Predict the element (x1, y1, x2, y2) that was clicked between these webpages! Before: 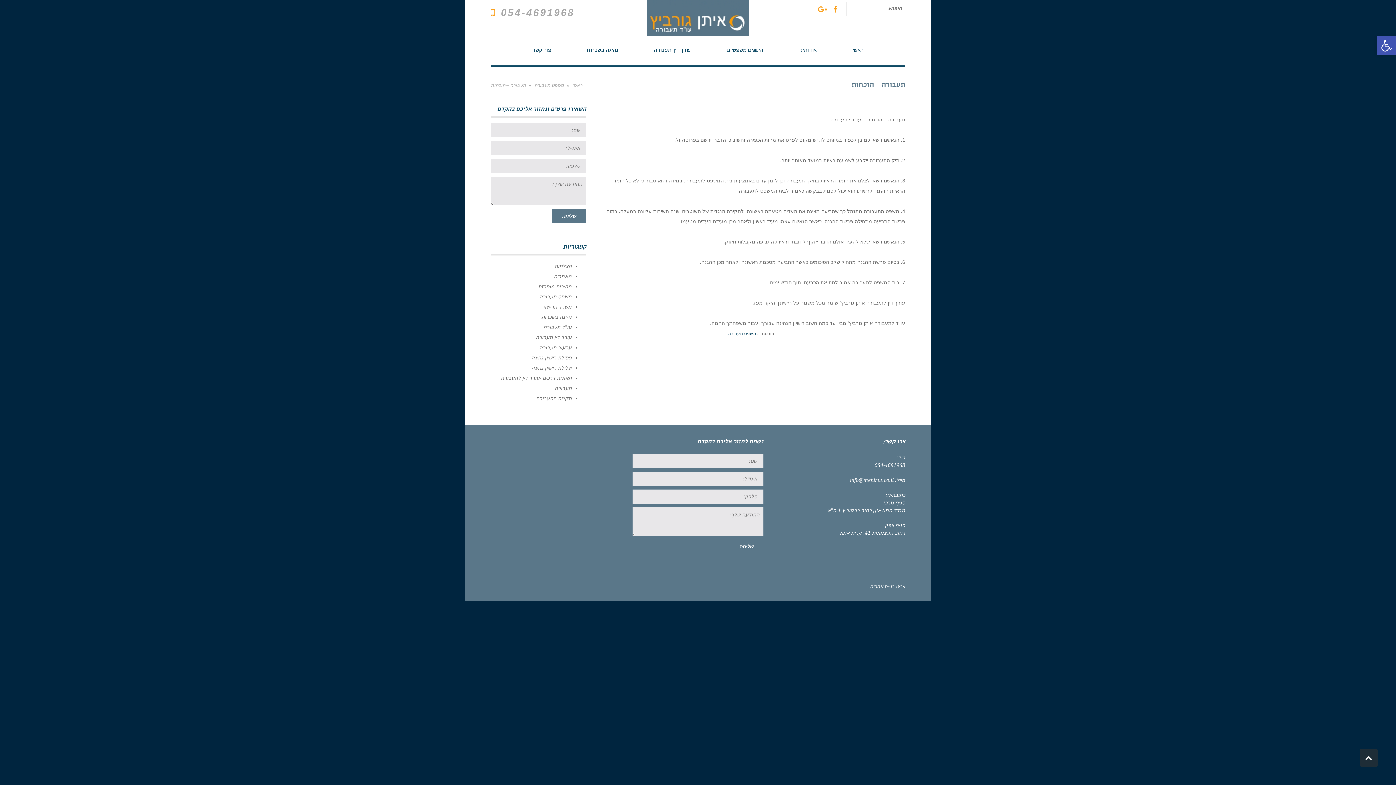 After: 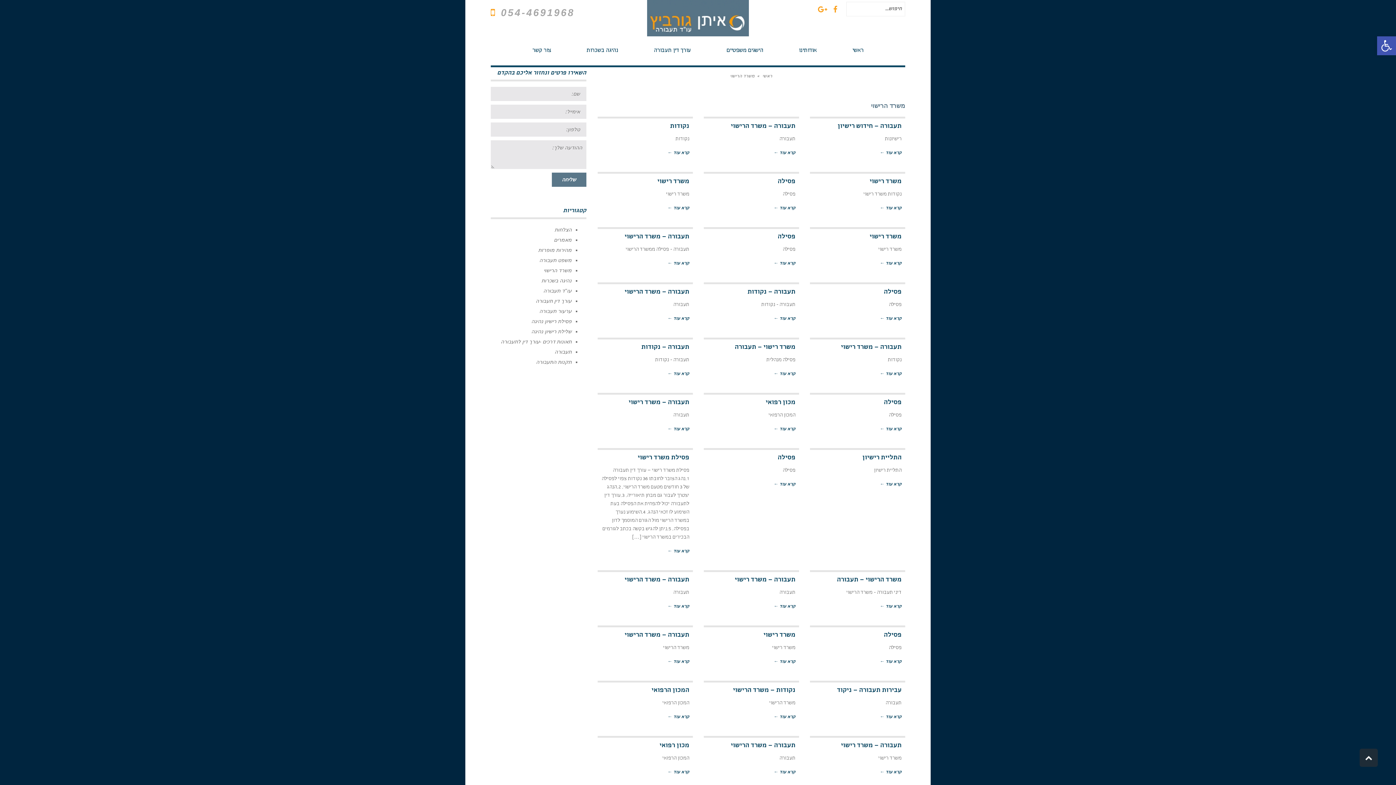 Action: bbox: (543, 304, 571, 309) label: משרד הרישוי